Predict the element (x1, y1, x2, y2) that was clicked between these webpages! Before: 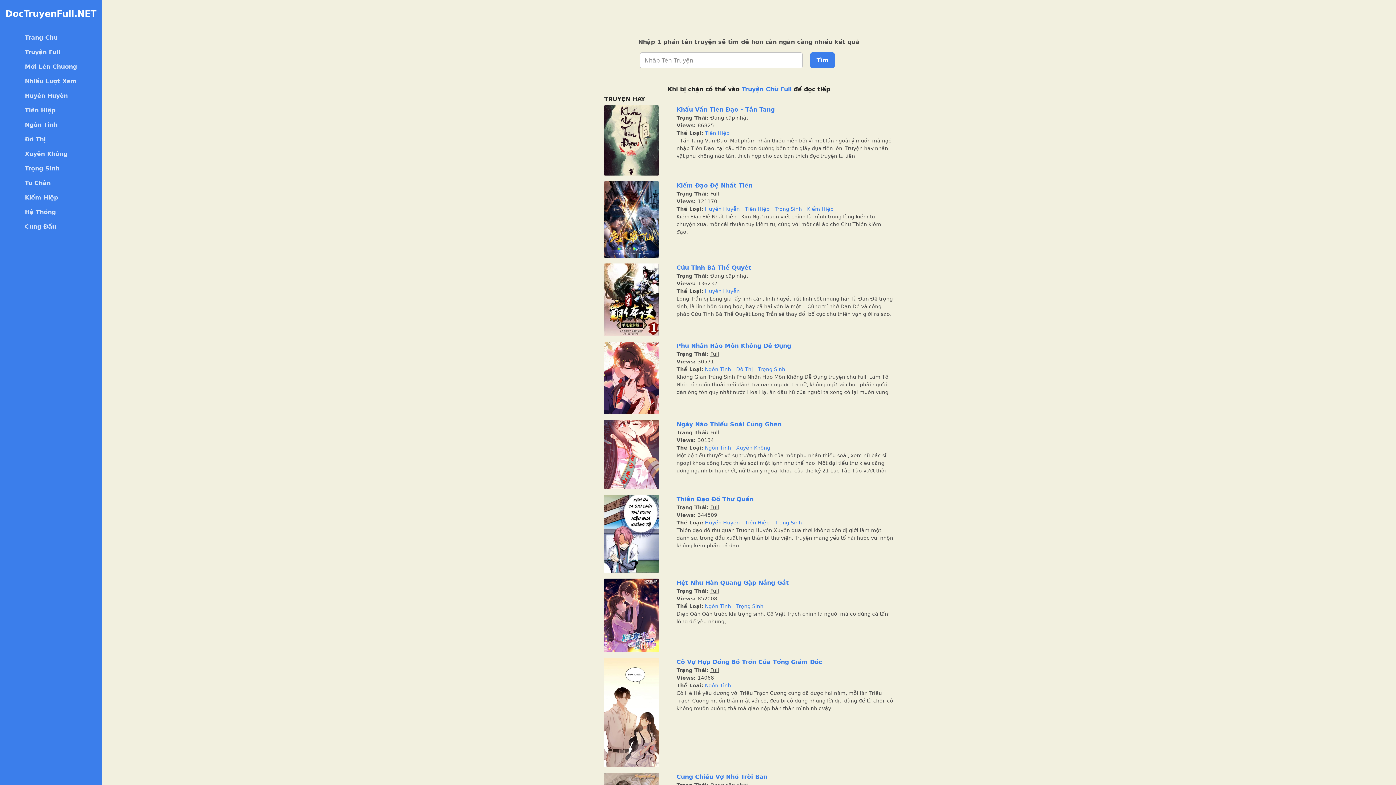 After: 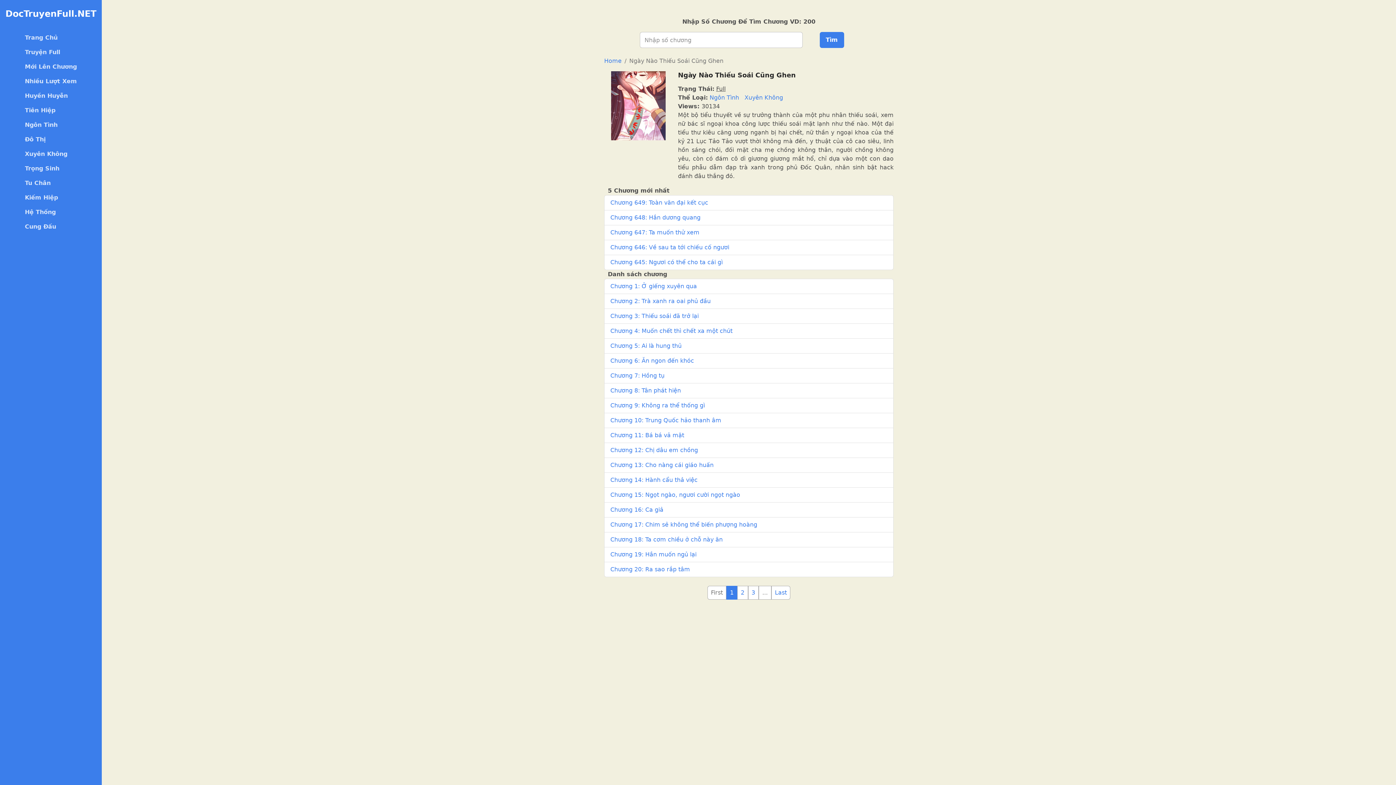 Action: bbox: (676, 420, 781, 427) label: Ngày Nào Thiếu Soái Cũng Ghen